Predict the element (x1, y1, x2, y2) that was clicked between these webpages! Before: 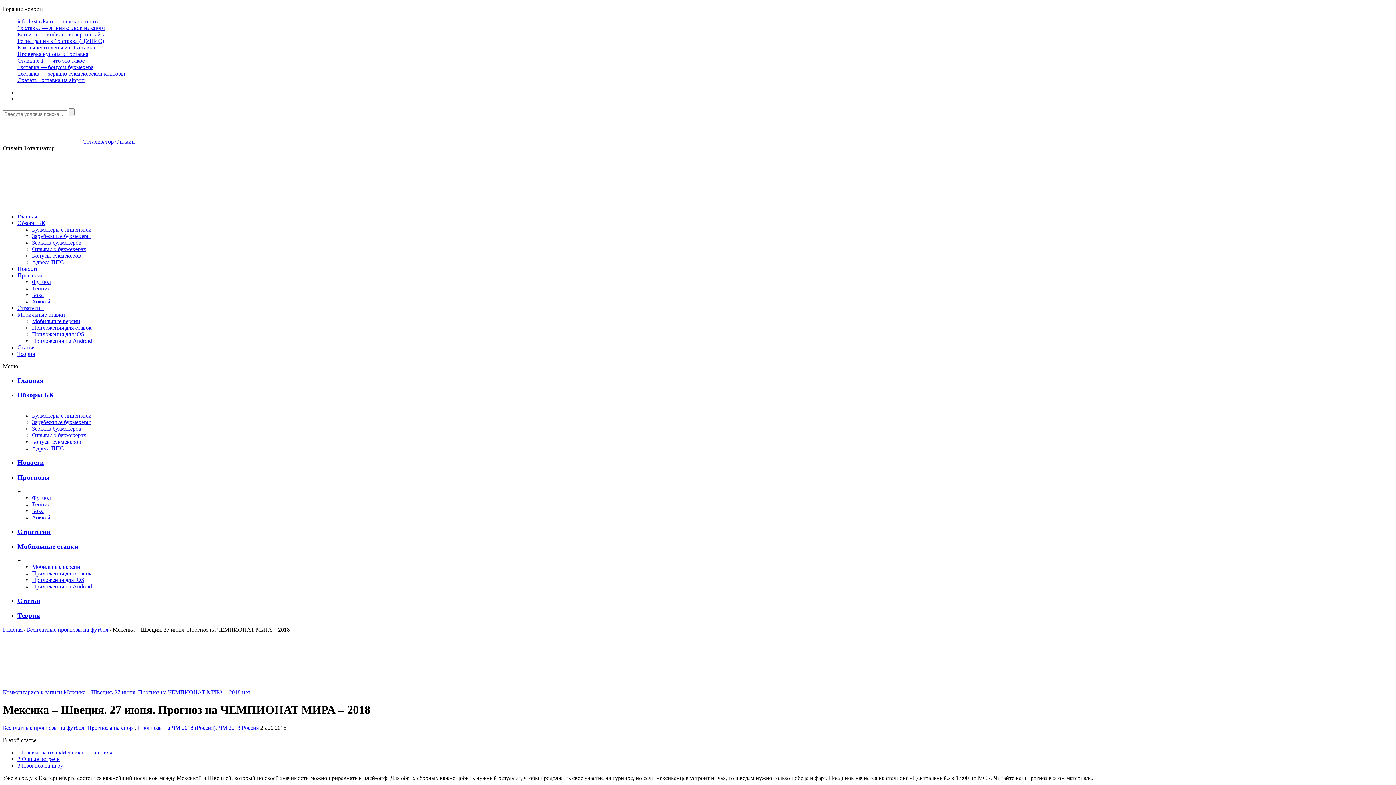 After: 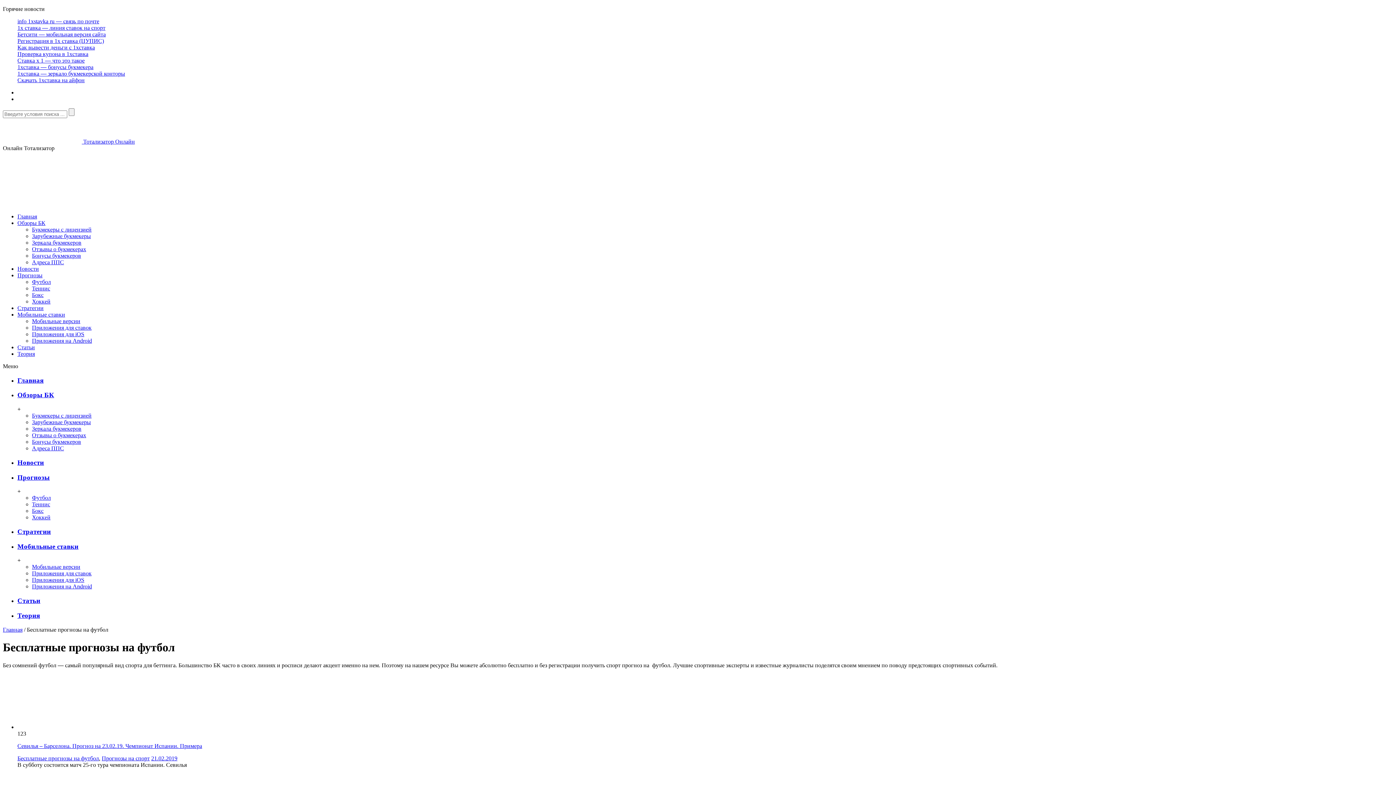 Action: bbox: (32, 495, 50, 501) label: Футбол